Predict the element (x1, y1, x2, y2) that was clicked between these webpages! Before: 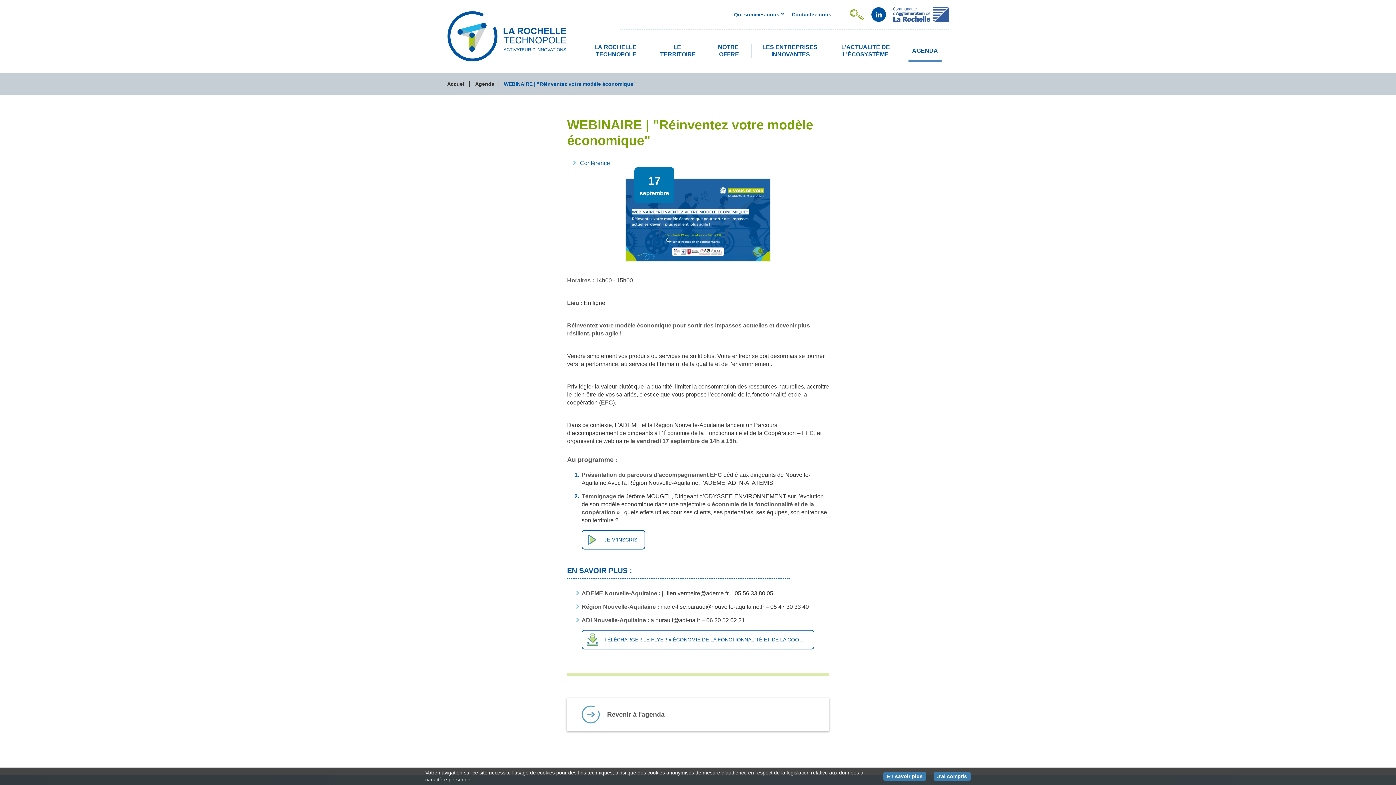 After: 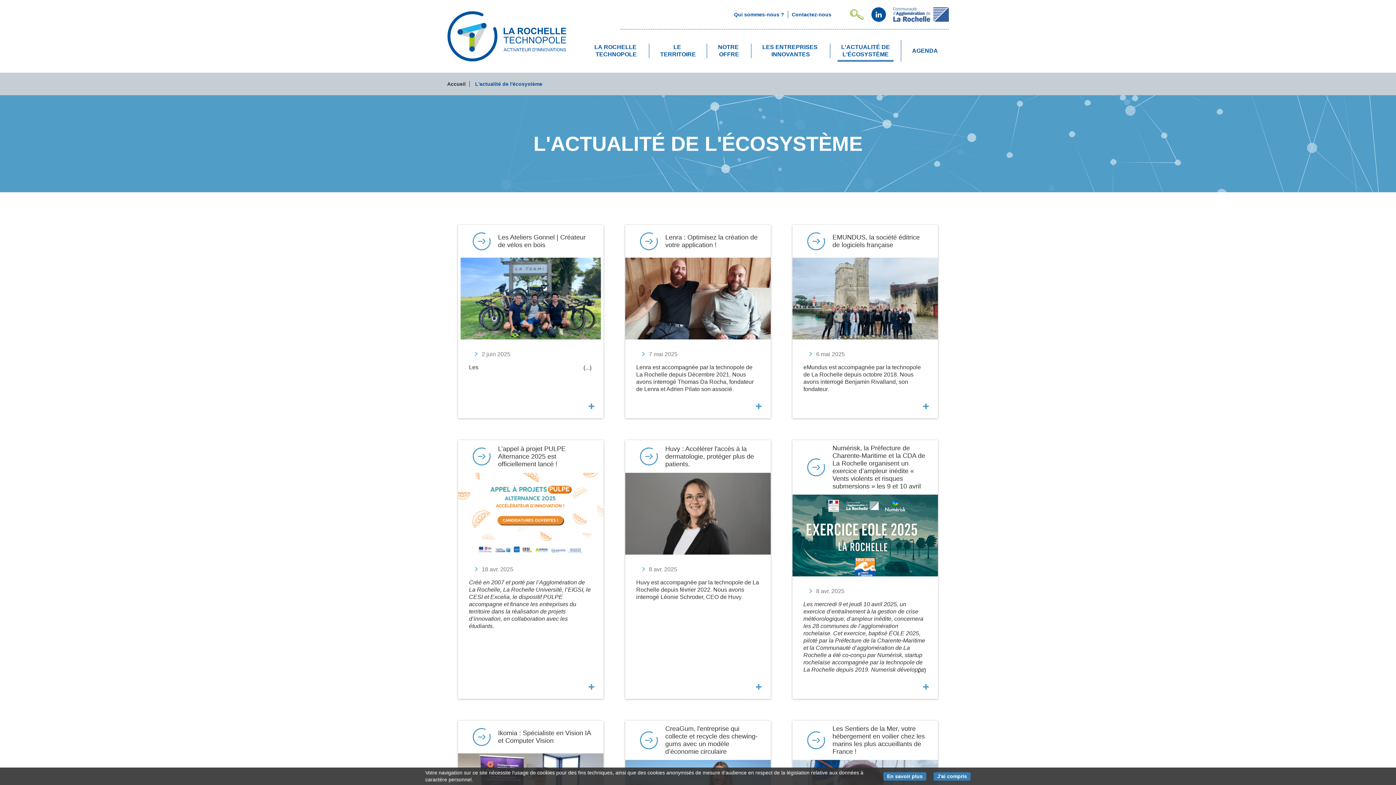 Action: label: L'ACTUALITÉ DE
L'ÉCOSYSTÈME bbox: (830, 40, 901, 61)